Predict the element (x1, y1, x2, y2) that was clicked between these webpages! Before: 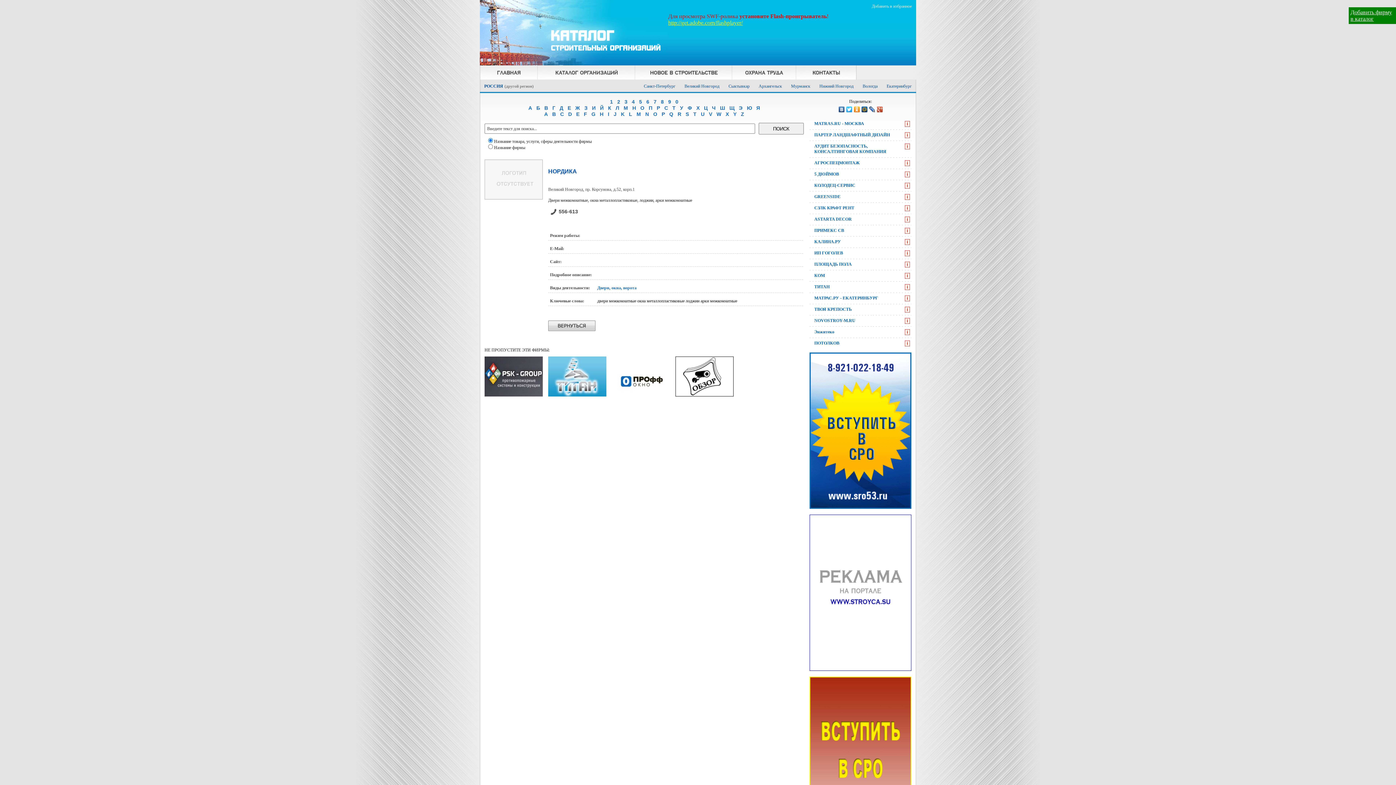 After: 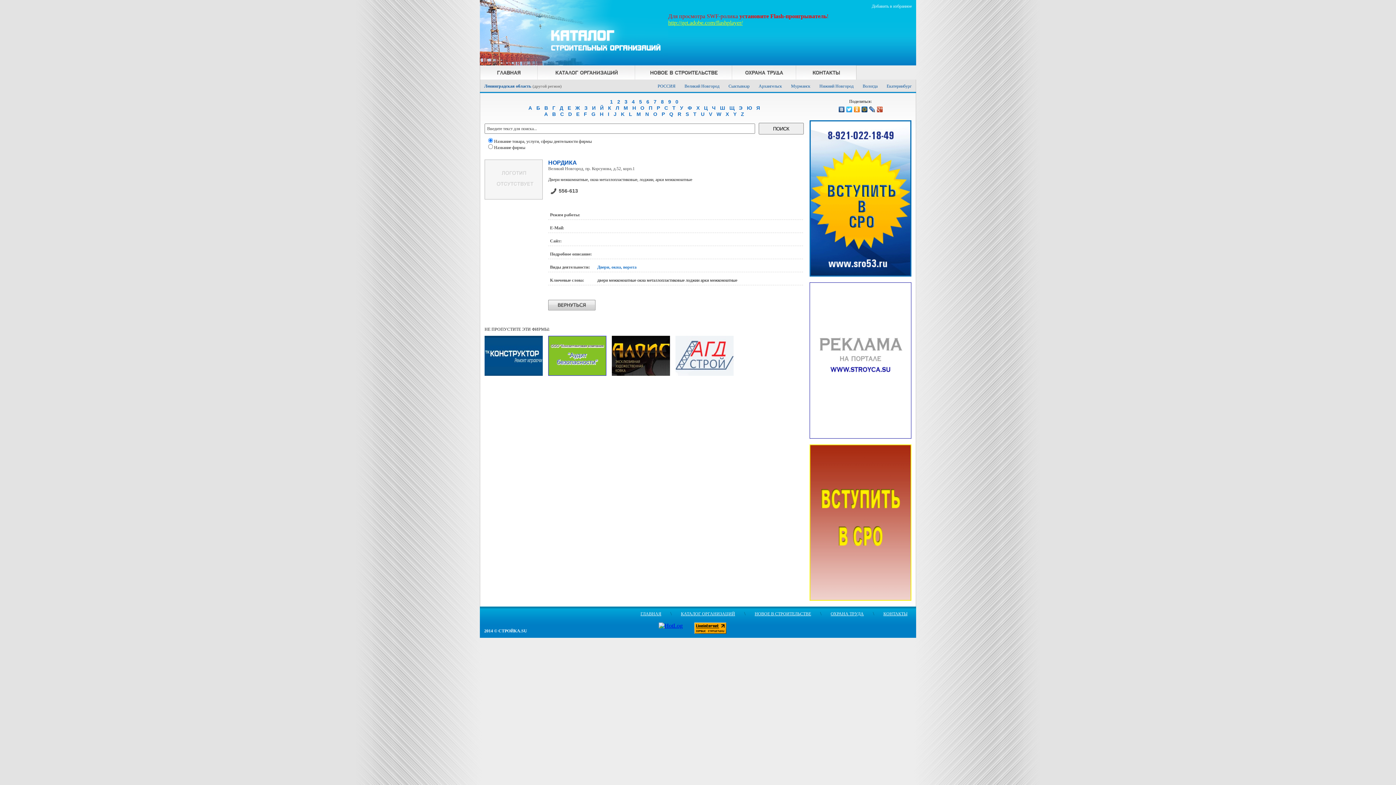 Action: label: Санкт-Петербург bbox: (644, 83, 675, 88)